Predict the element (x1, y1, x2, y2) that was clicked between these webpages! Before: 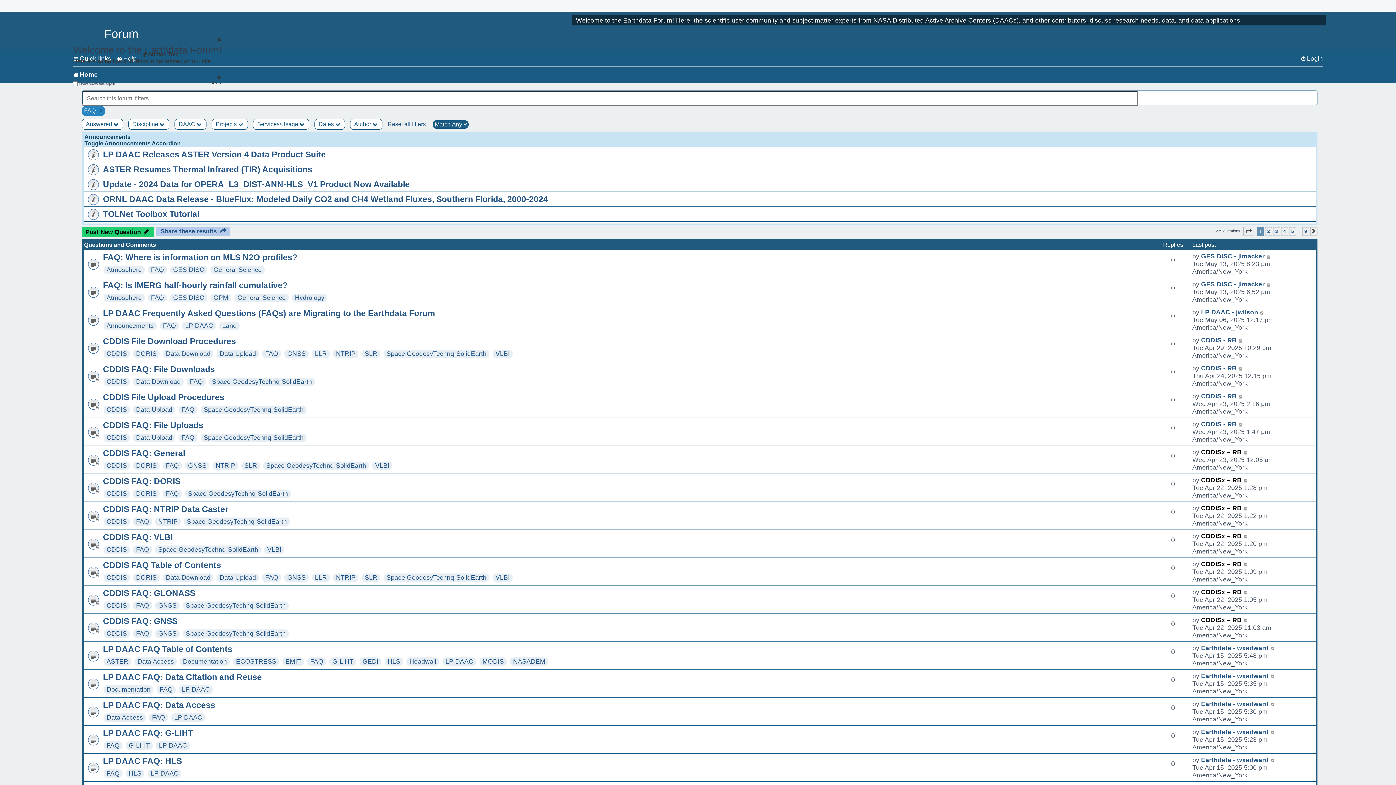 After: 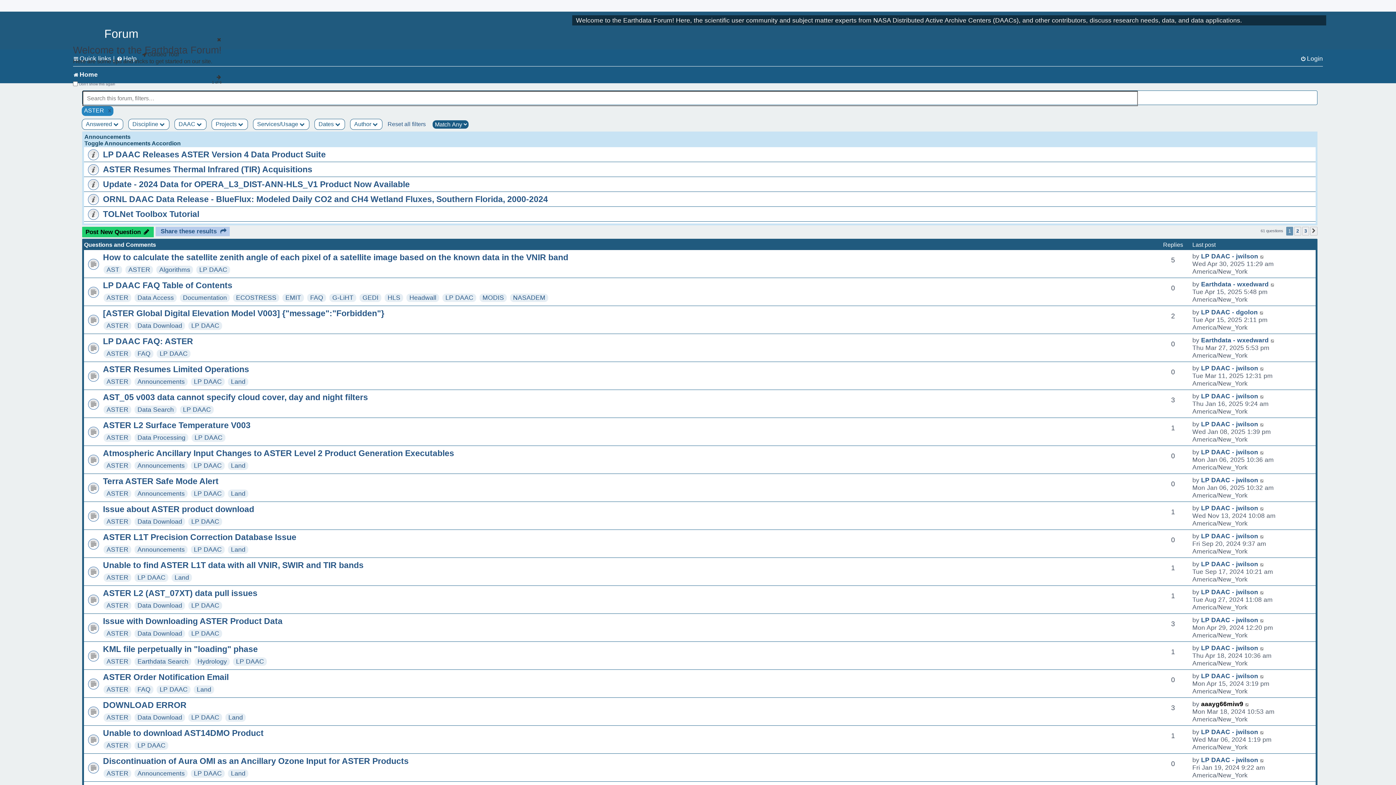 Action: label: ASTER bbox: (106, 658, 128, 665)